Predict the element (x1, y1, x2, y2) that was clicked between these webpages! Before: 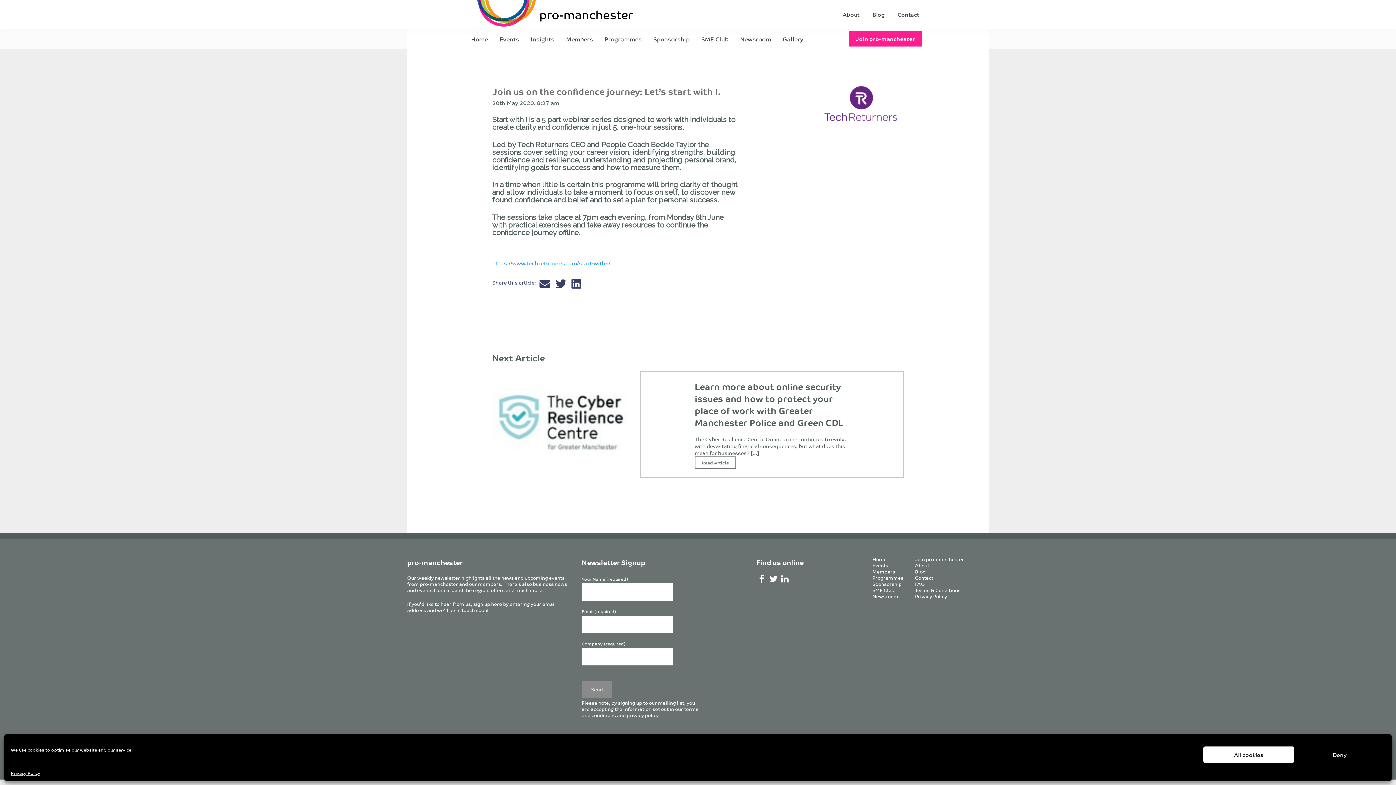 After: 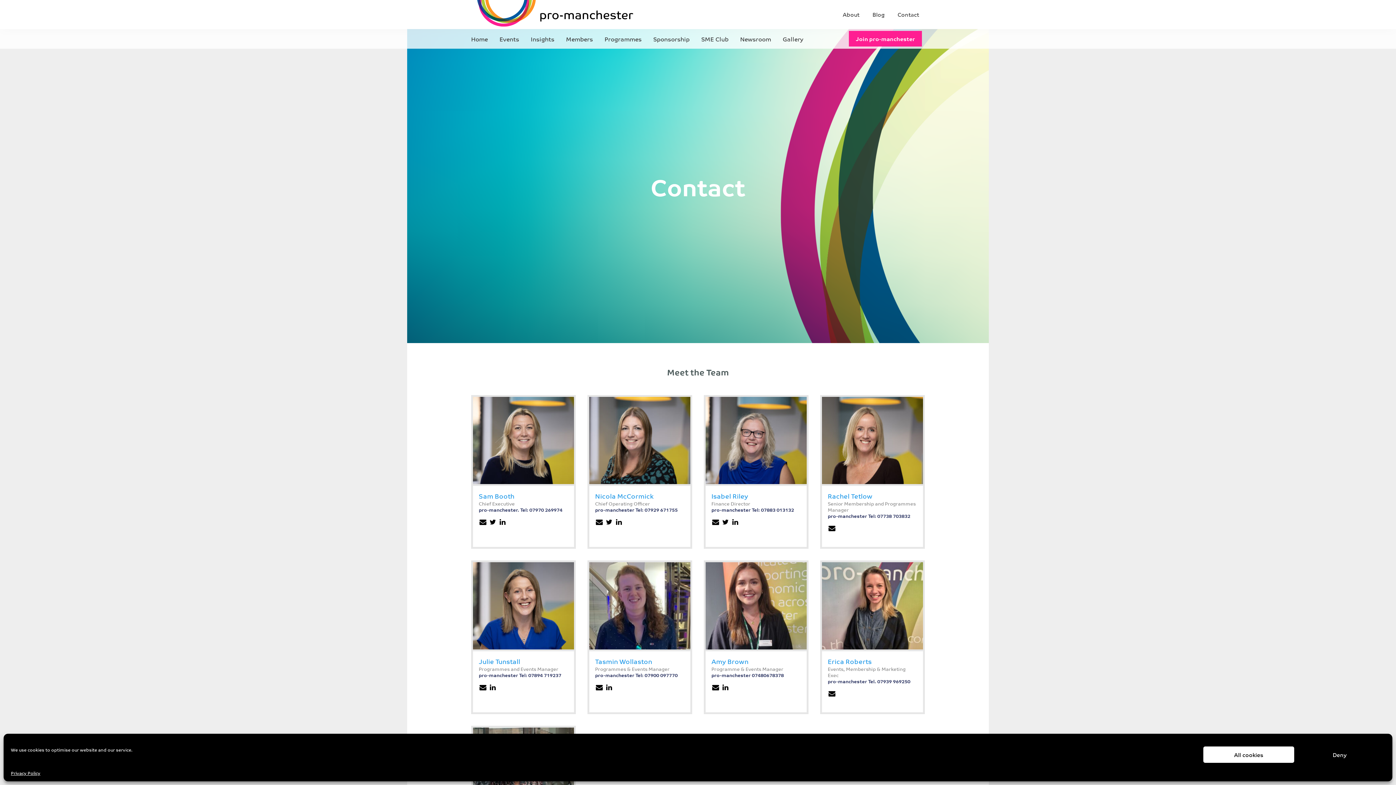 Action: label: Contact bbox: (892, 0, 925, 29)